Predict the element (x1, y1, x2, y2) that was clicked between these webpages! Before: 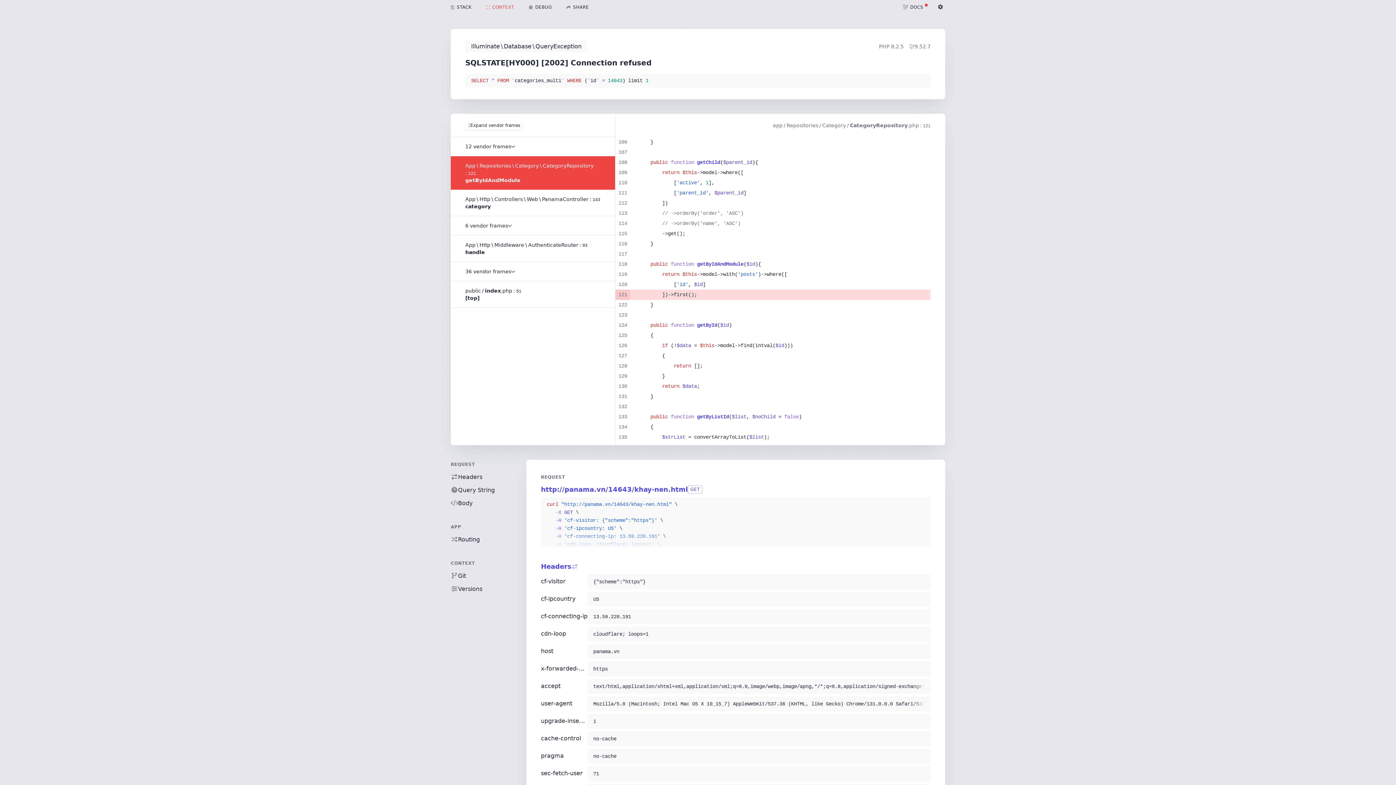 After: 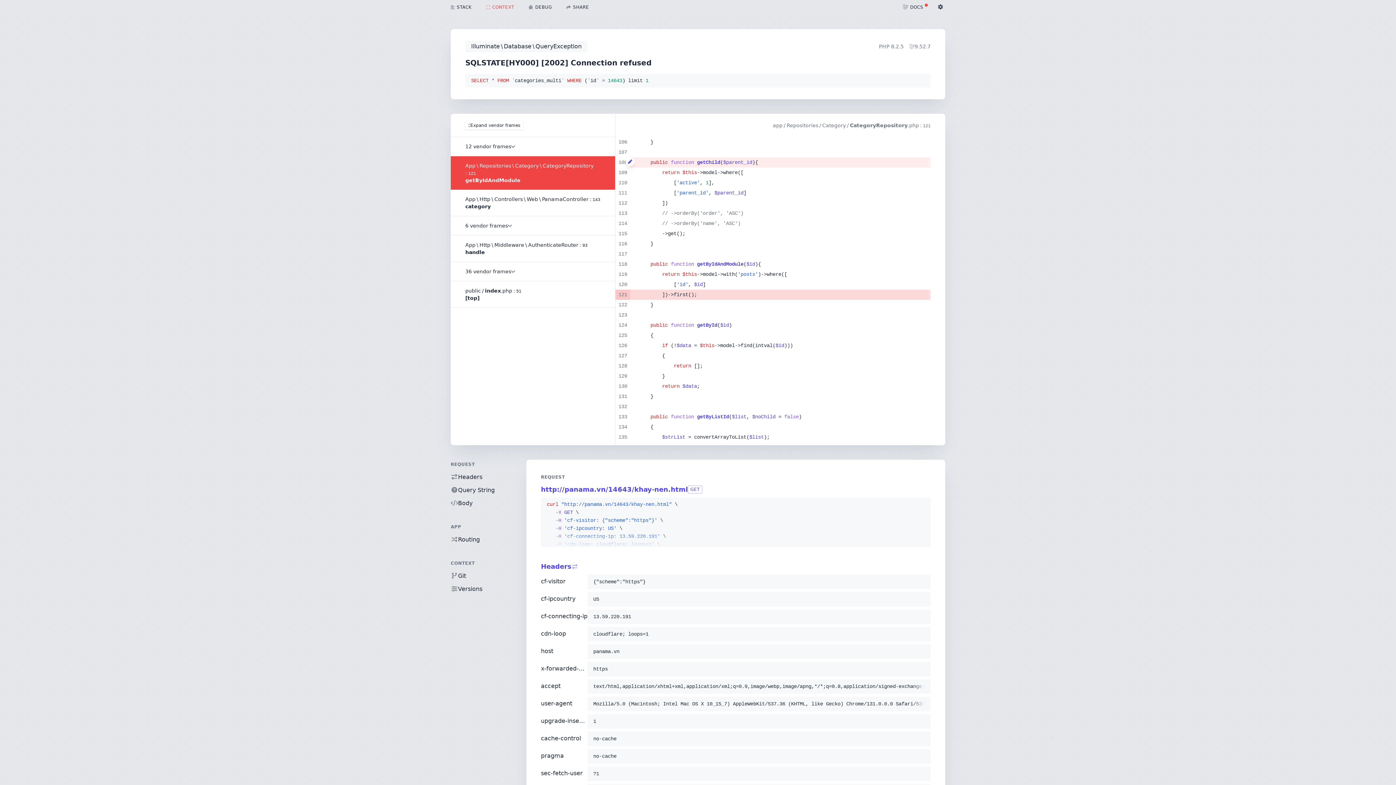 Action: bbox: (625, 157, 630, 166)